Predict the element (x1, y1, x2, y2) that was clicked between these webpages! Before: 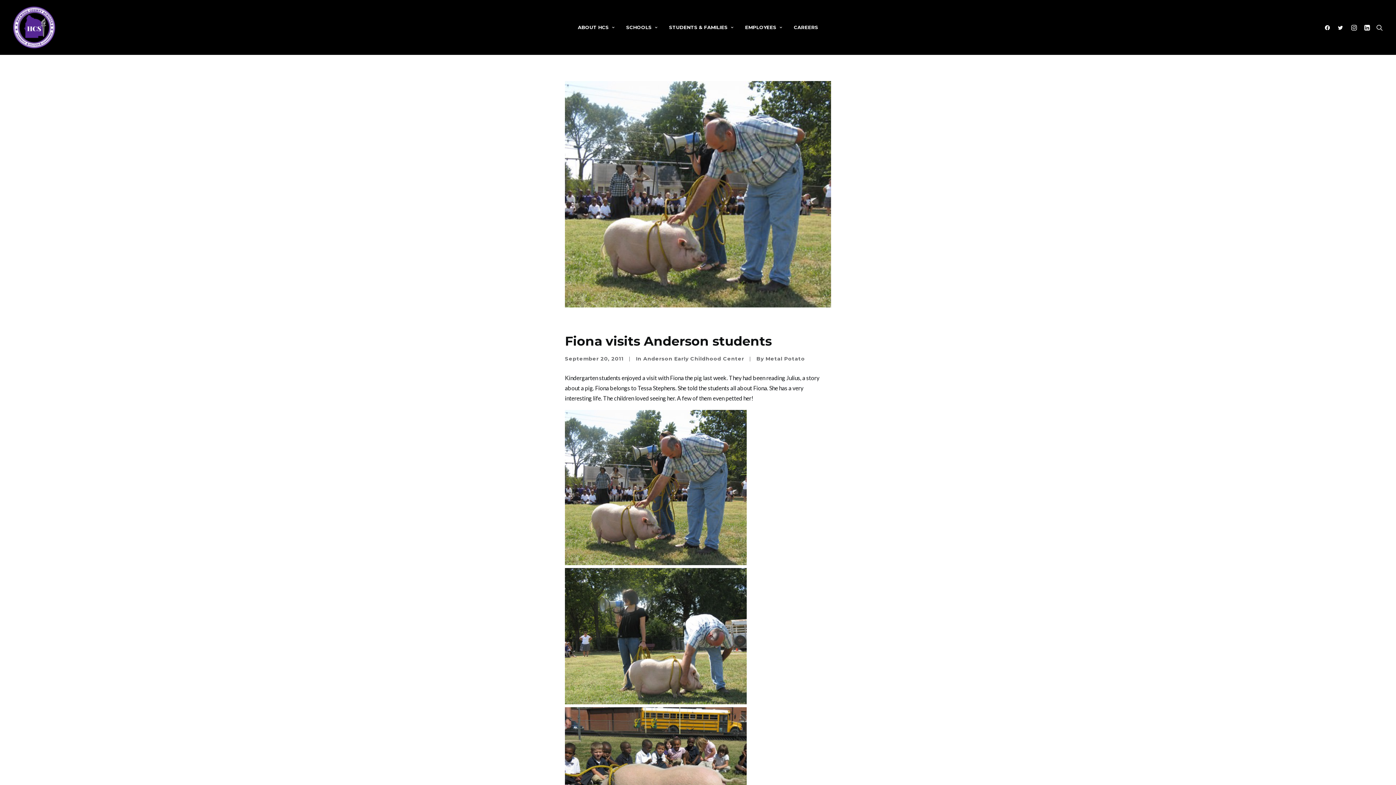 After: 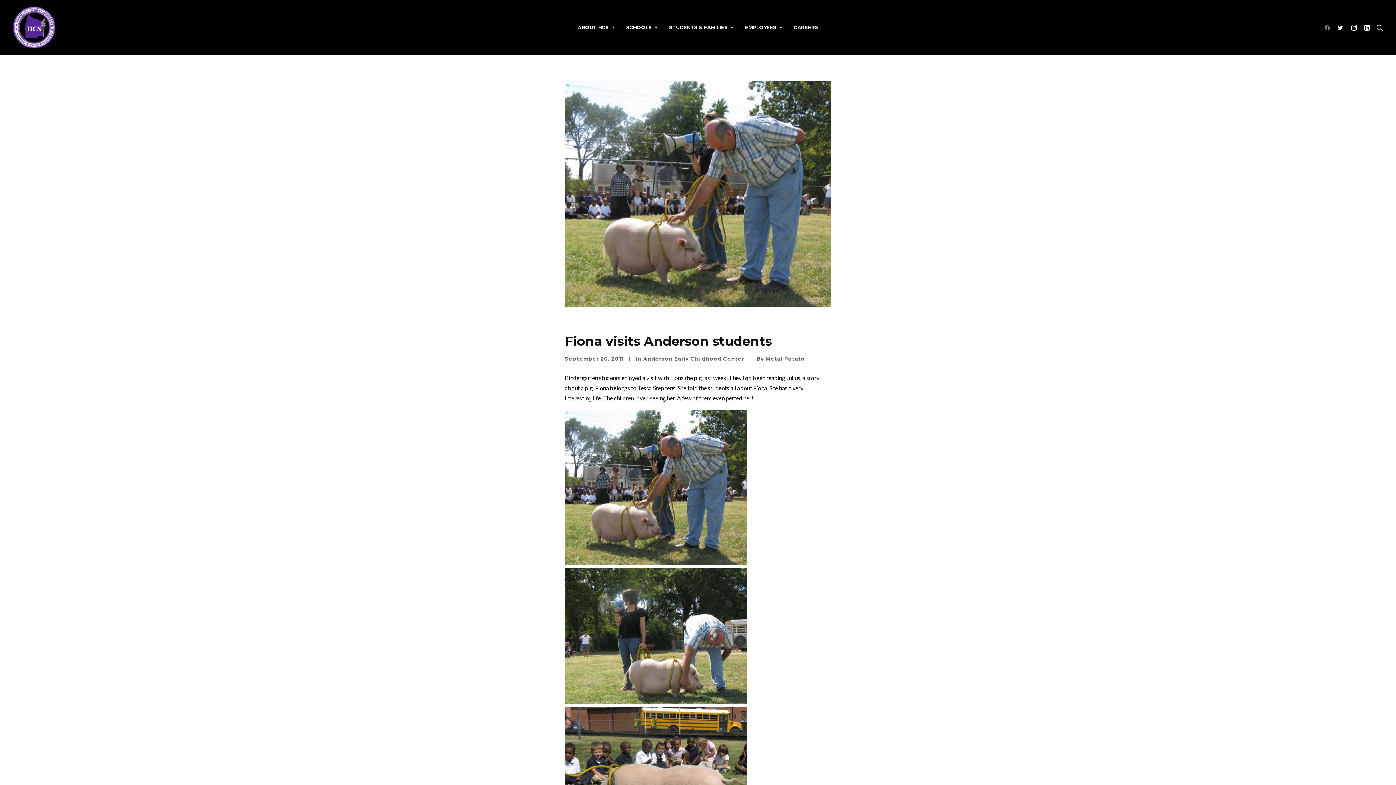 Action: bbox: (1324, 0, 1334, 54)